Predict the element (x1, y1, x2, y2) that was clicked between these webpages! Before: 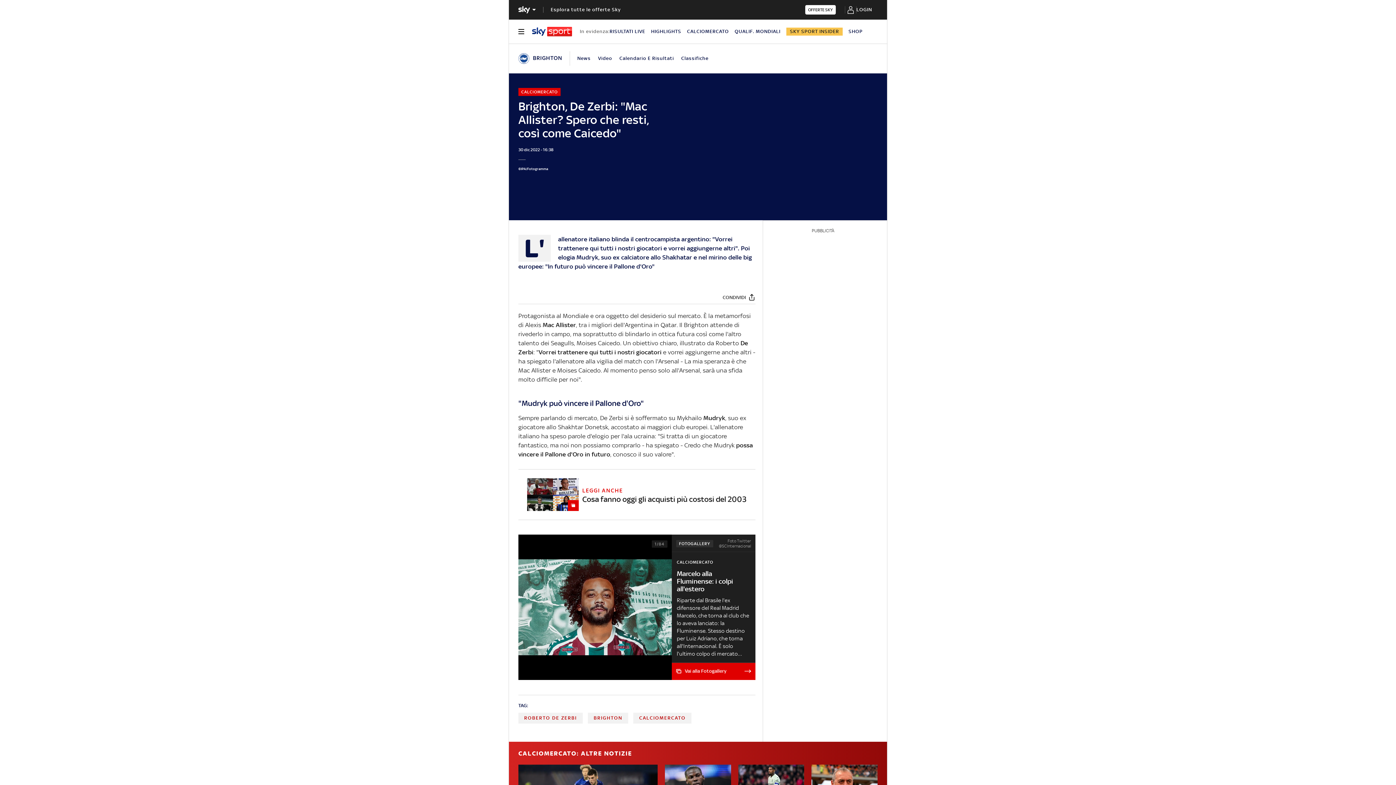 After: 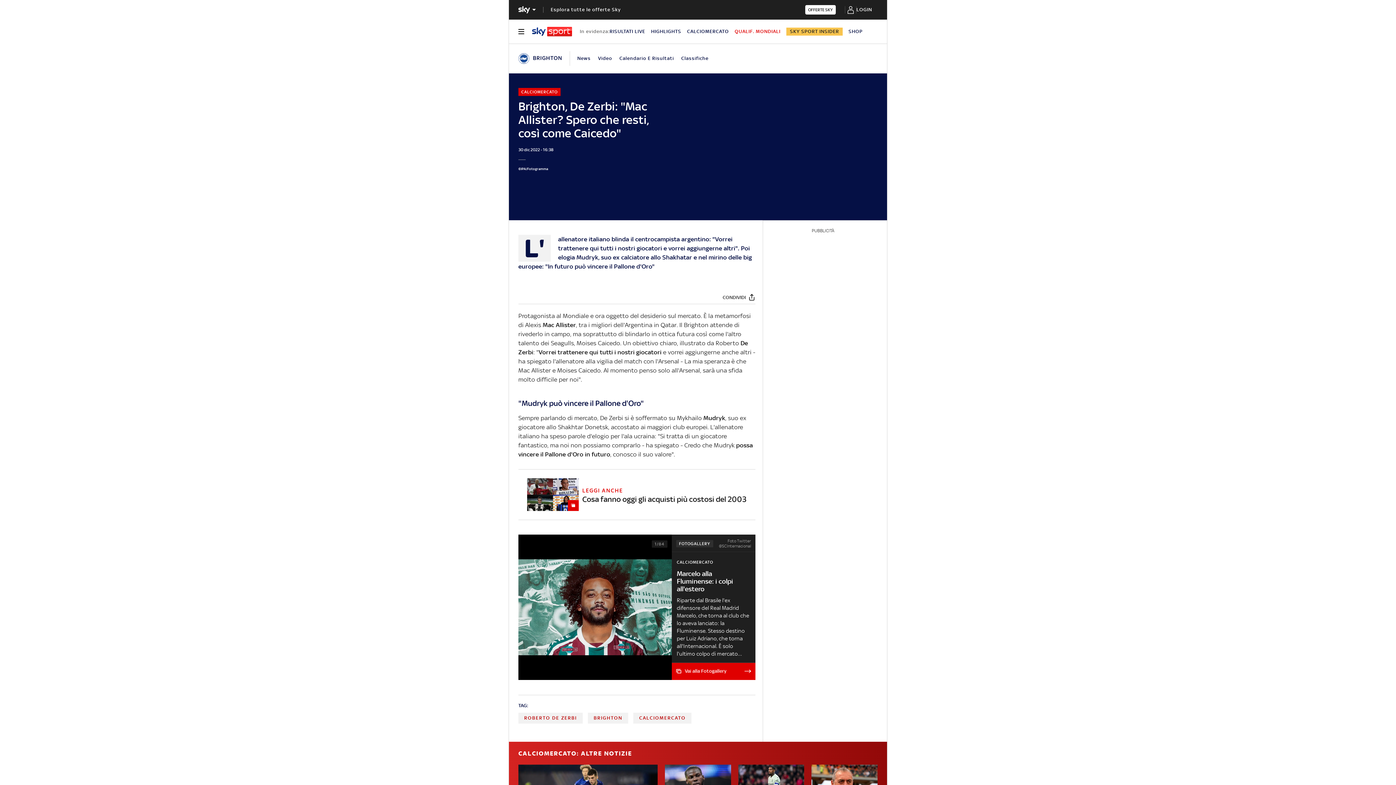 Action: label: QUALIF. MONDIALI bbox: (734, 28, 780, 34)